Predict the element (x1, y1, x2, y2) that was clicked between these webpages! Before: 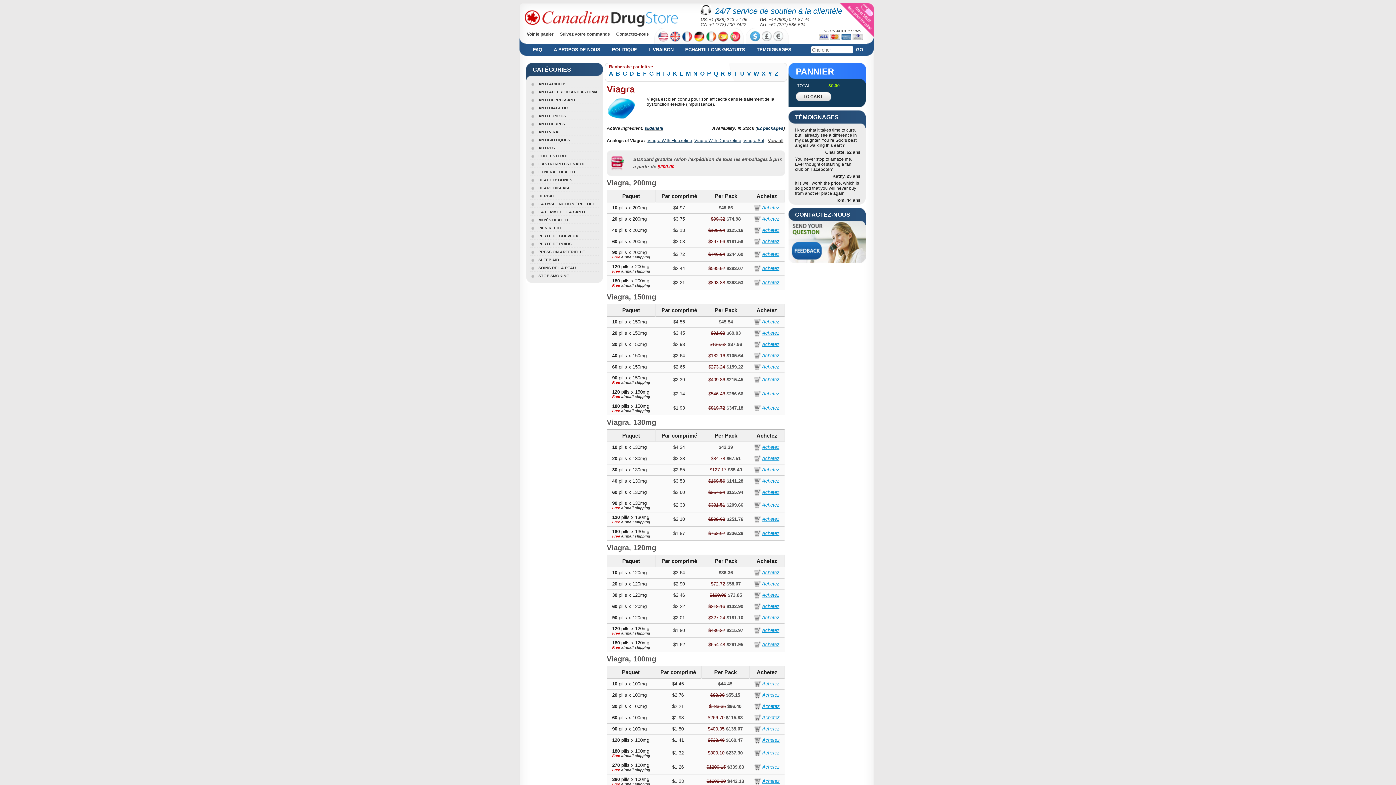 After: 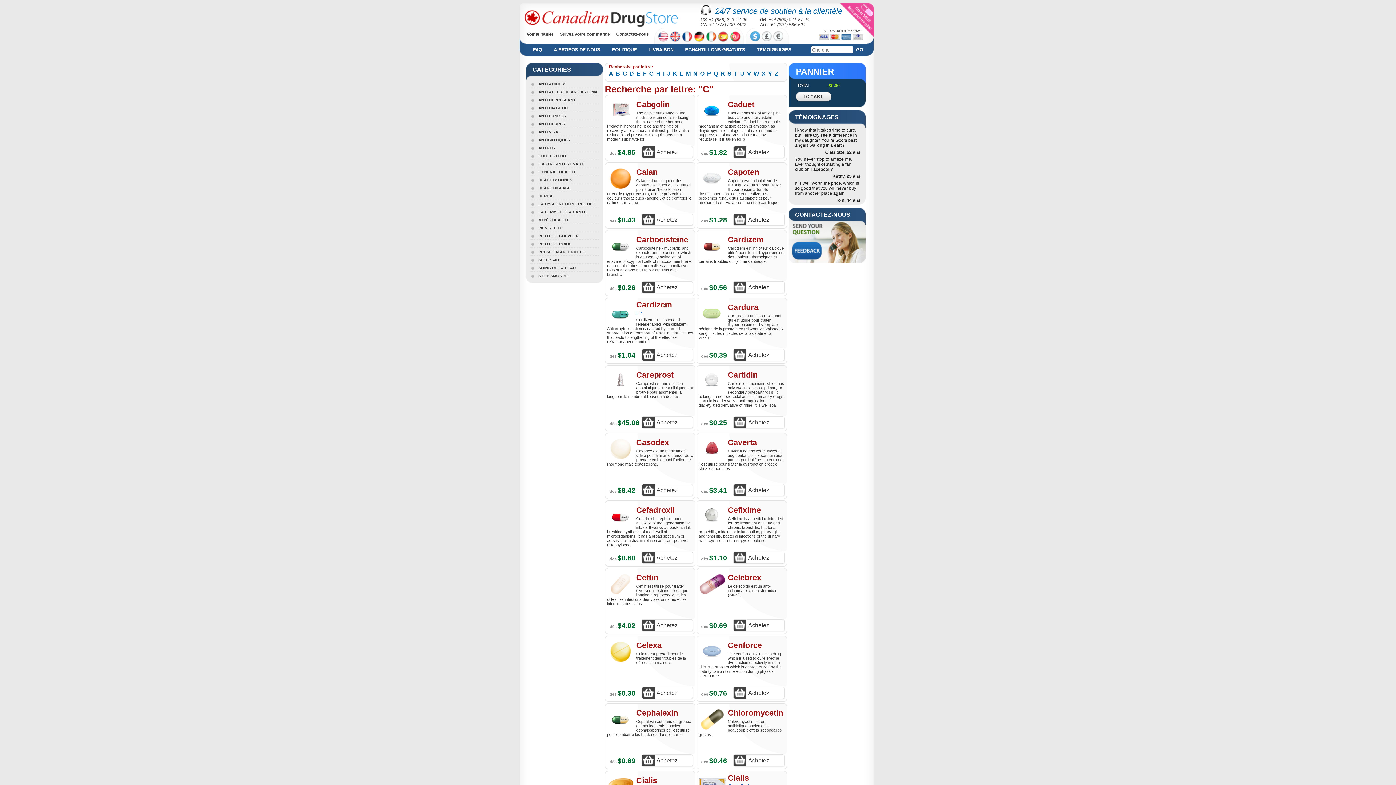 Action: bbox: (622, 69, 628, 77) label: C